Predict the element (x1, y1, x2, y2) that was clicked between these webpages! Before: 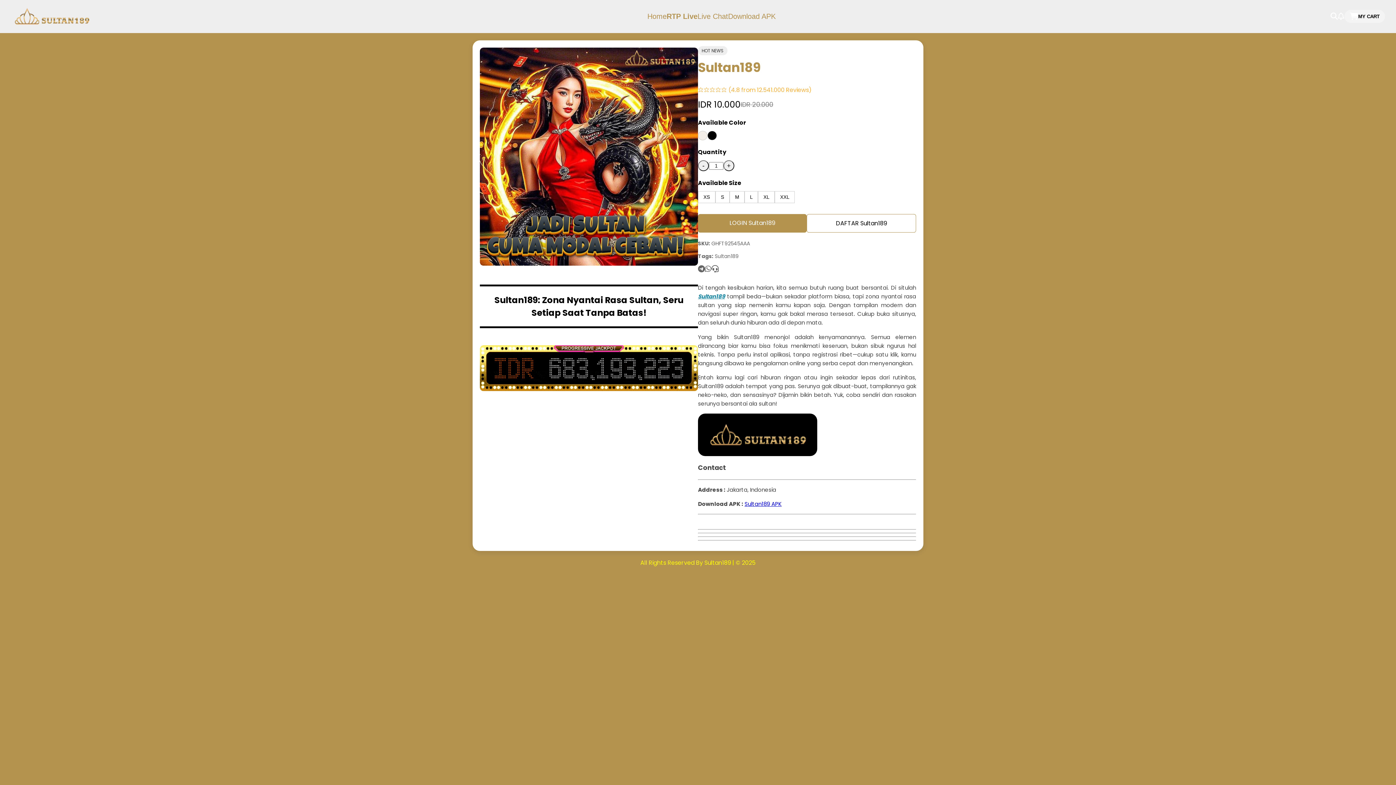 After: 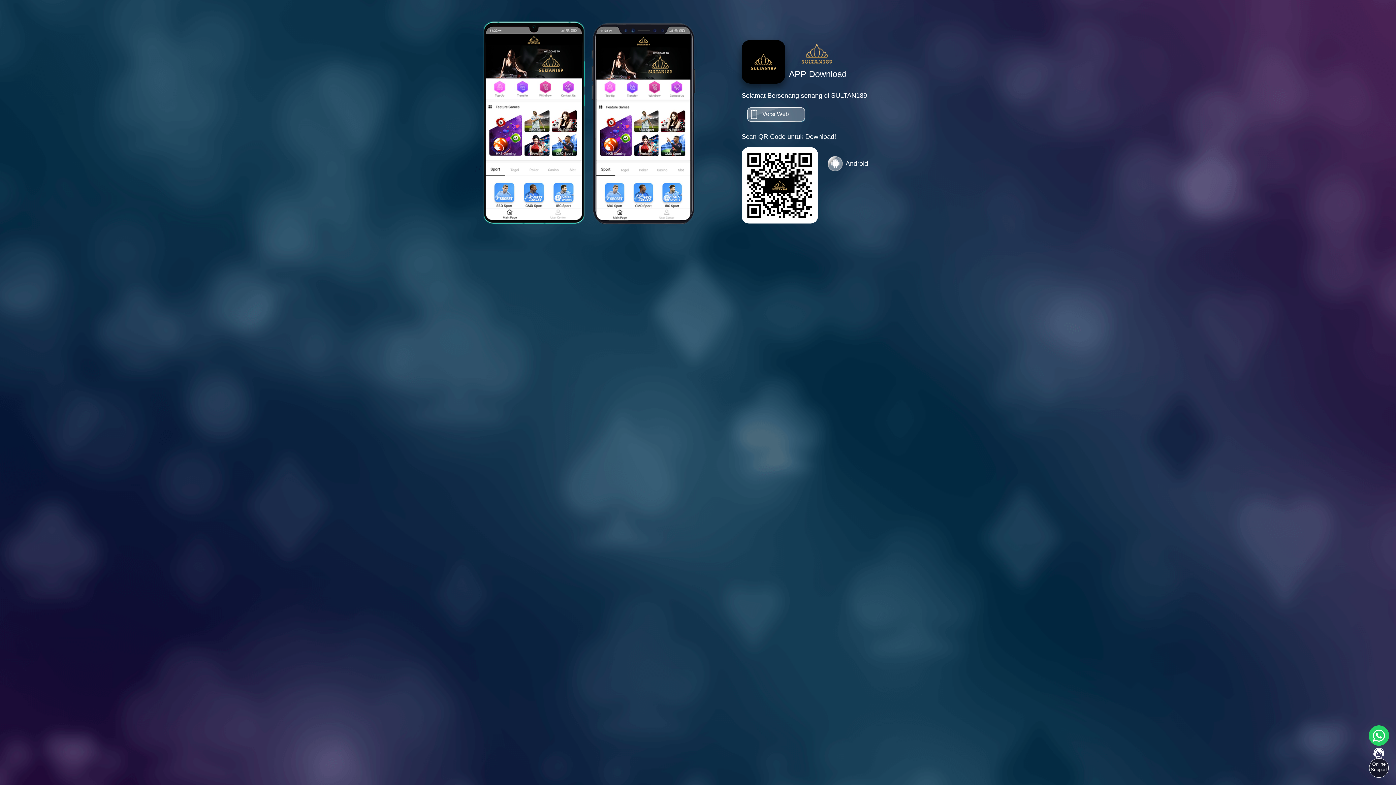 Action: bbox: (728, 12, 775, 20) label: Download APK